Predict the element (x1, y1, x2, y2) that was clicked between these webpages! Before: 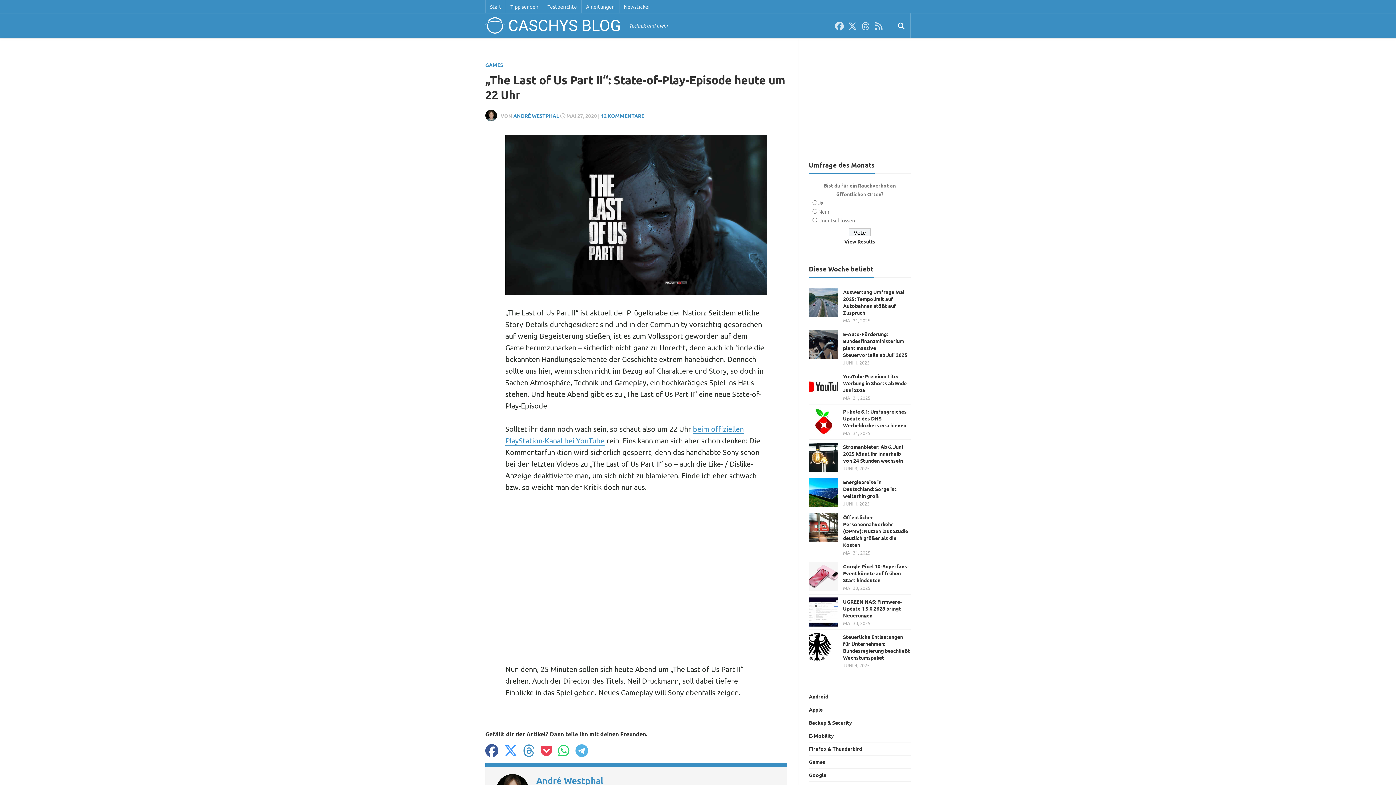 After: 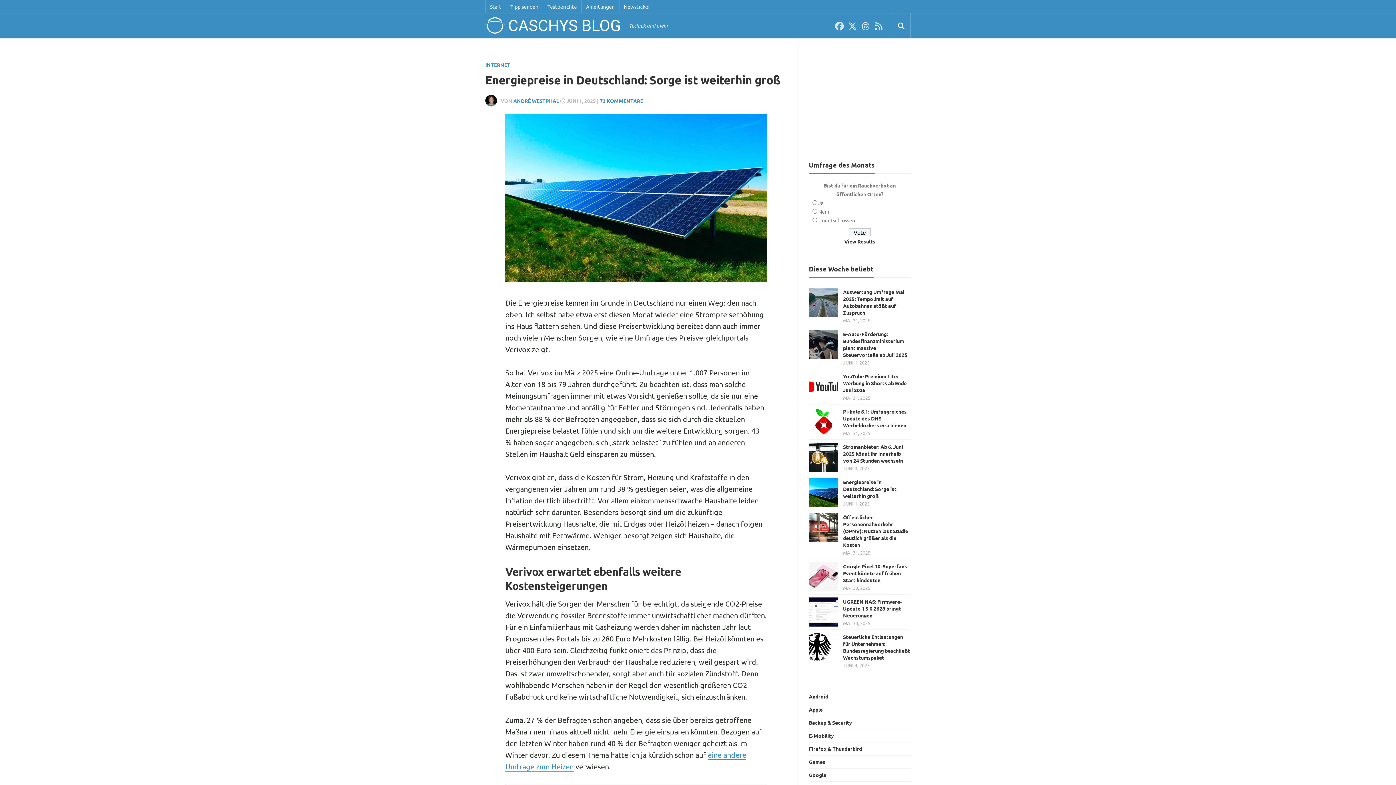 Action: label: Energiepreise in Deutschland: Sorge ist weiterhin groß bbox: (843, 478, 896, 499)